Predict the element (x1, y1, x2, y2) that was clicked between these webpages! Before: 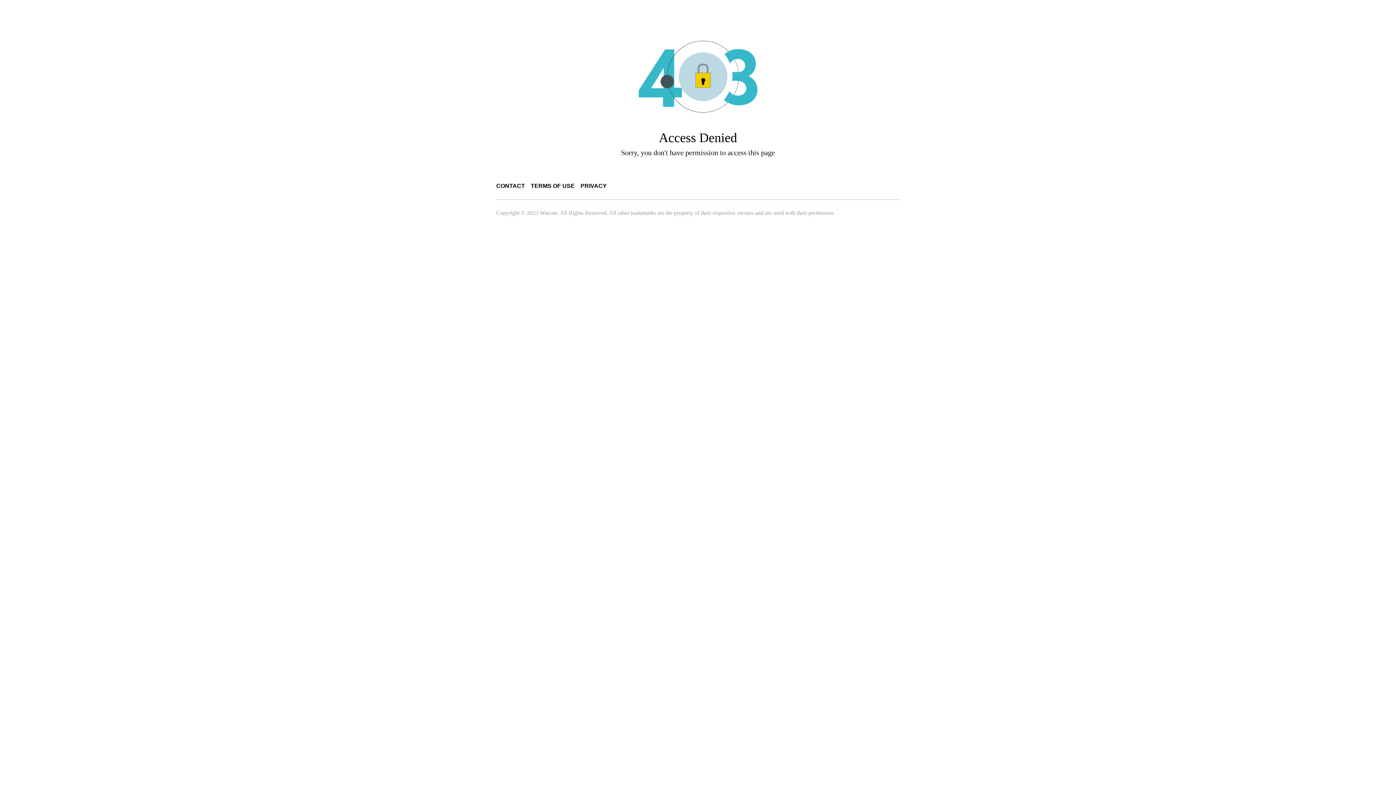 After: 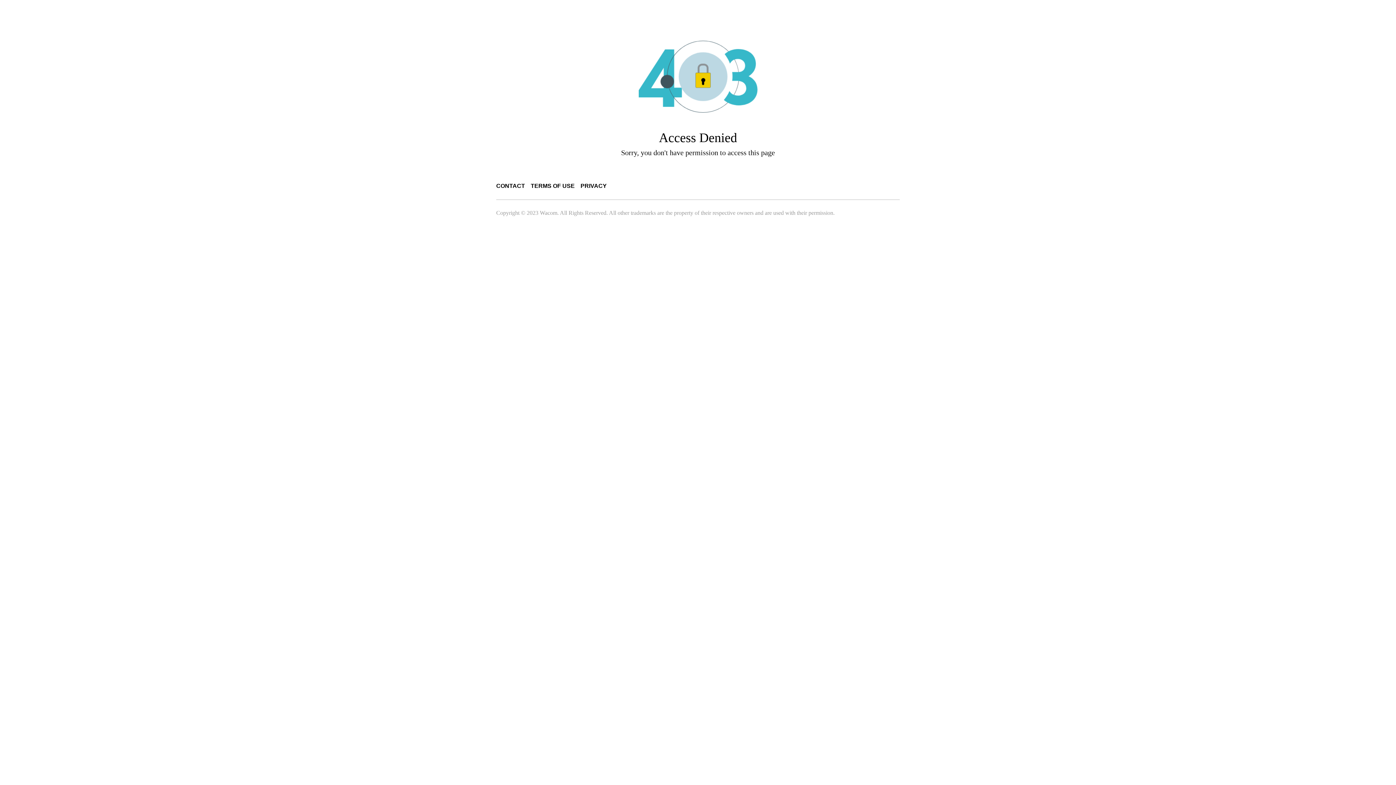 Action: label: CONTACT bbox: (496, 182, 525, 189)